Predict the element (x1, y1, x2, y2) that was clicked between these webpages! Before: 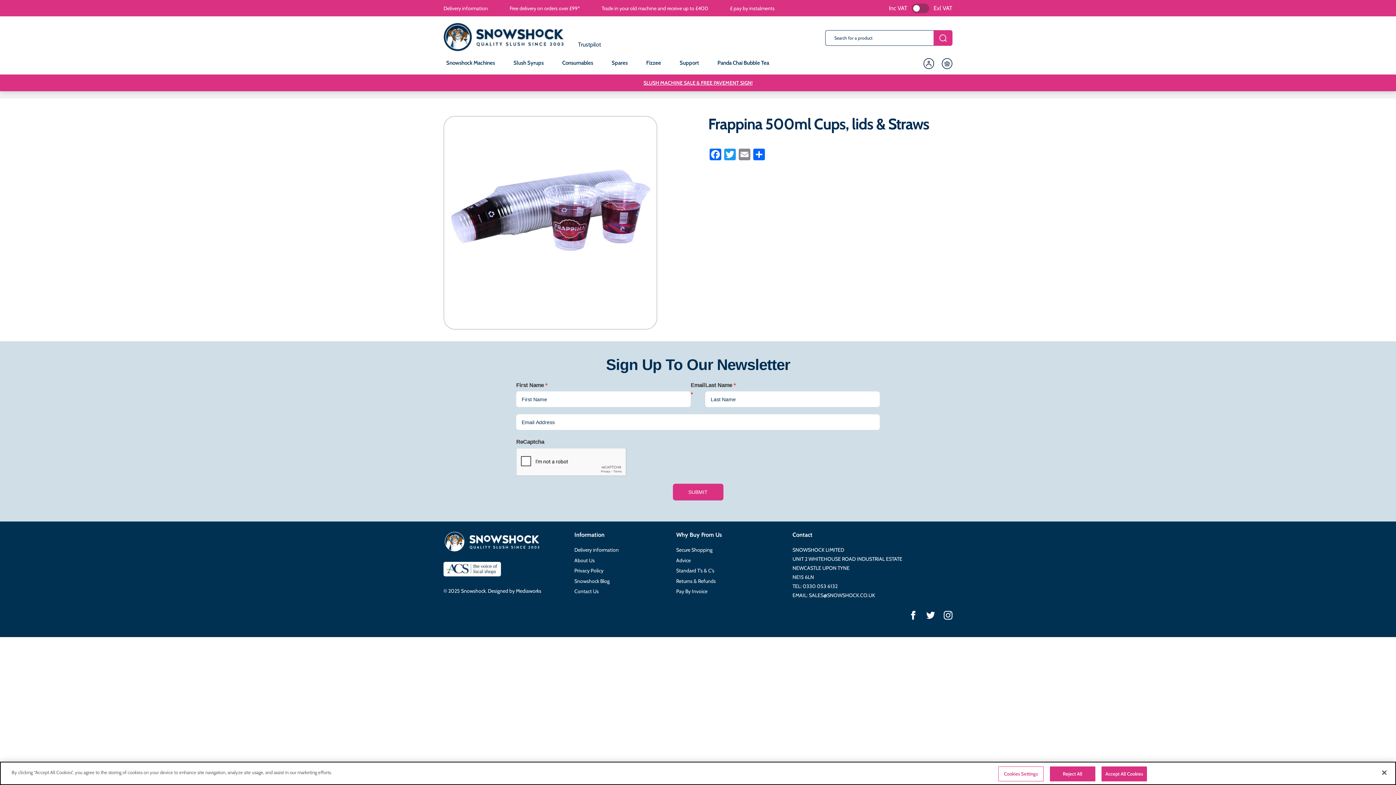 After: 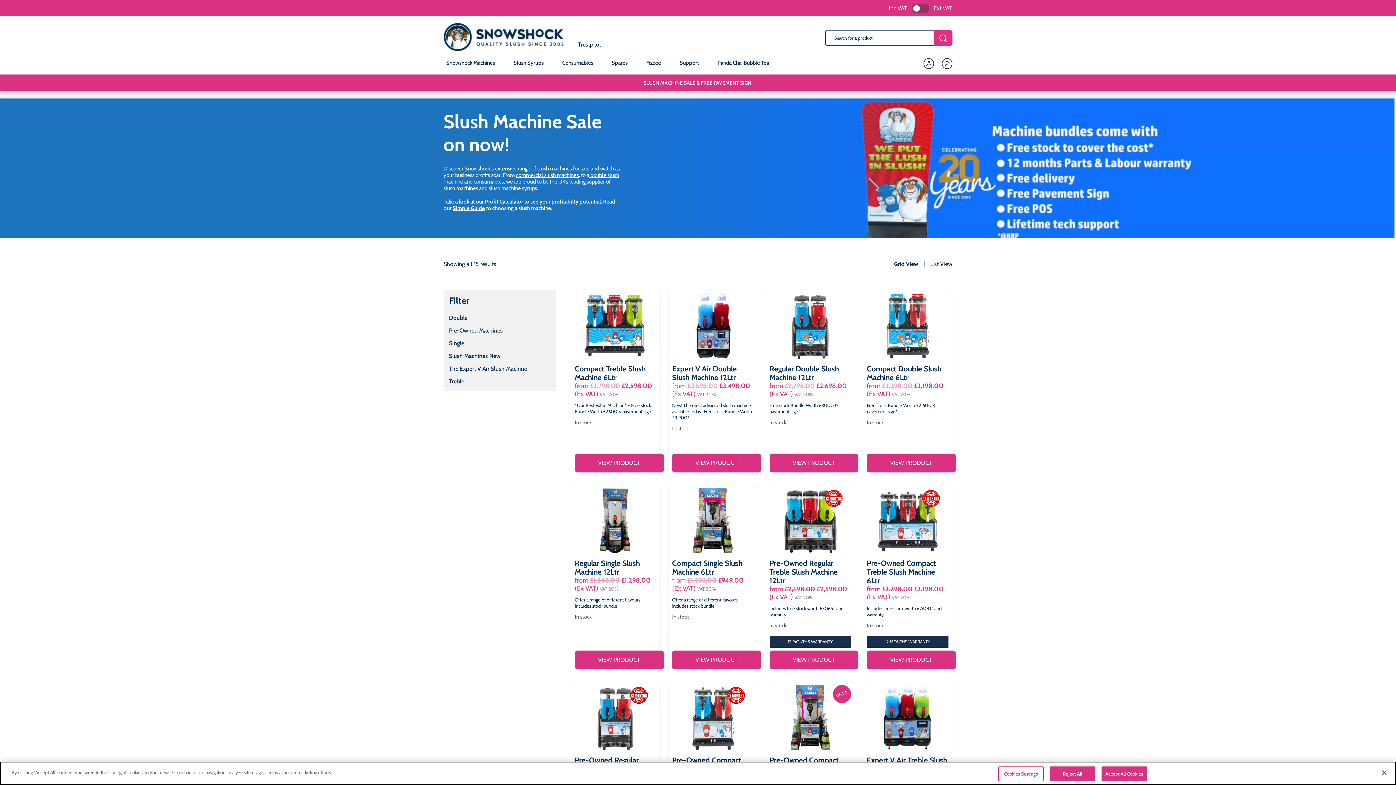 Action: label: Snowshock Machines bbox: (443, 59, 497, 74)